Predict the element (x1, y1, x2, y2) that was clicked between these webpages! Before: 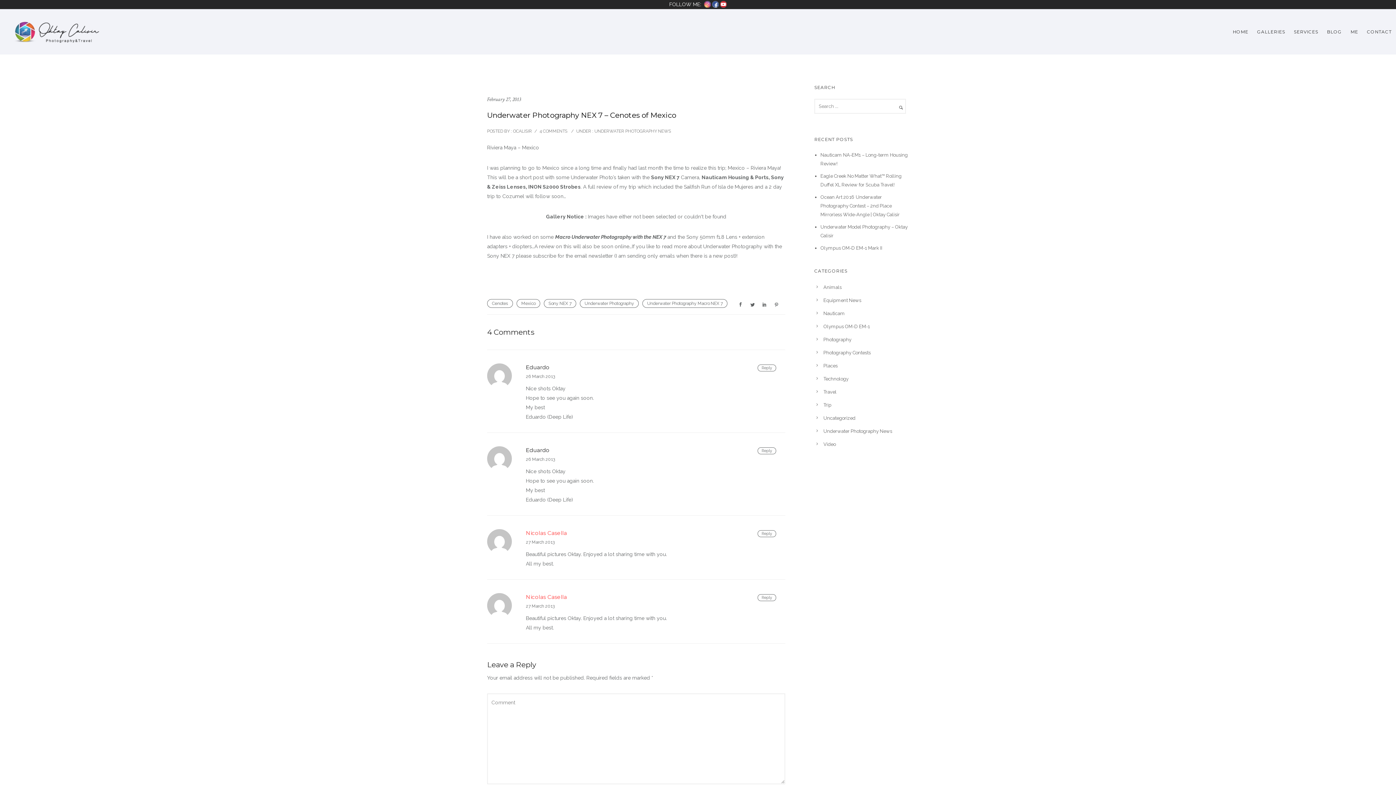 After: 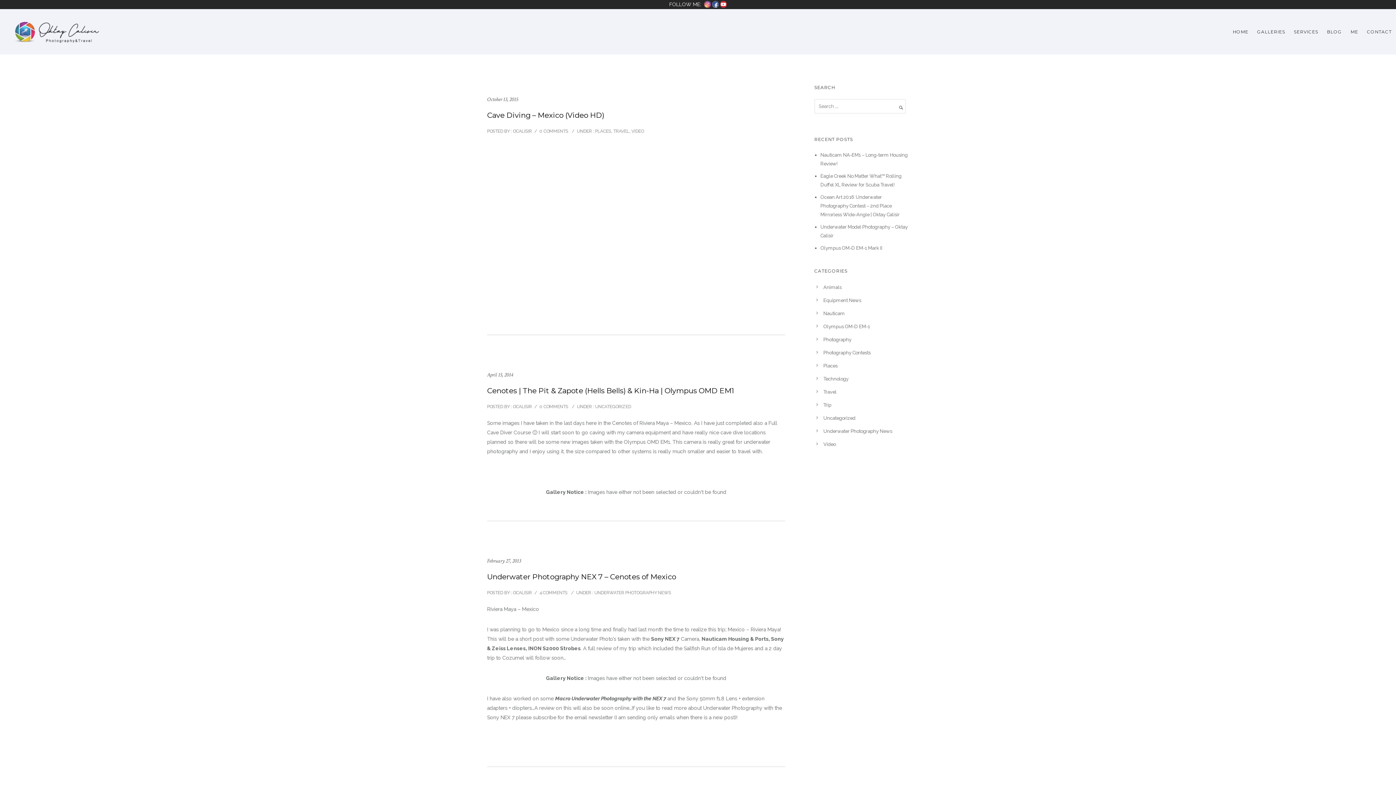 Action: bbox: (487, 299, 513, 308) label: Cenotes